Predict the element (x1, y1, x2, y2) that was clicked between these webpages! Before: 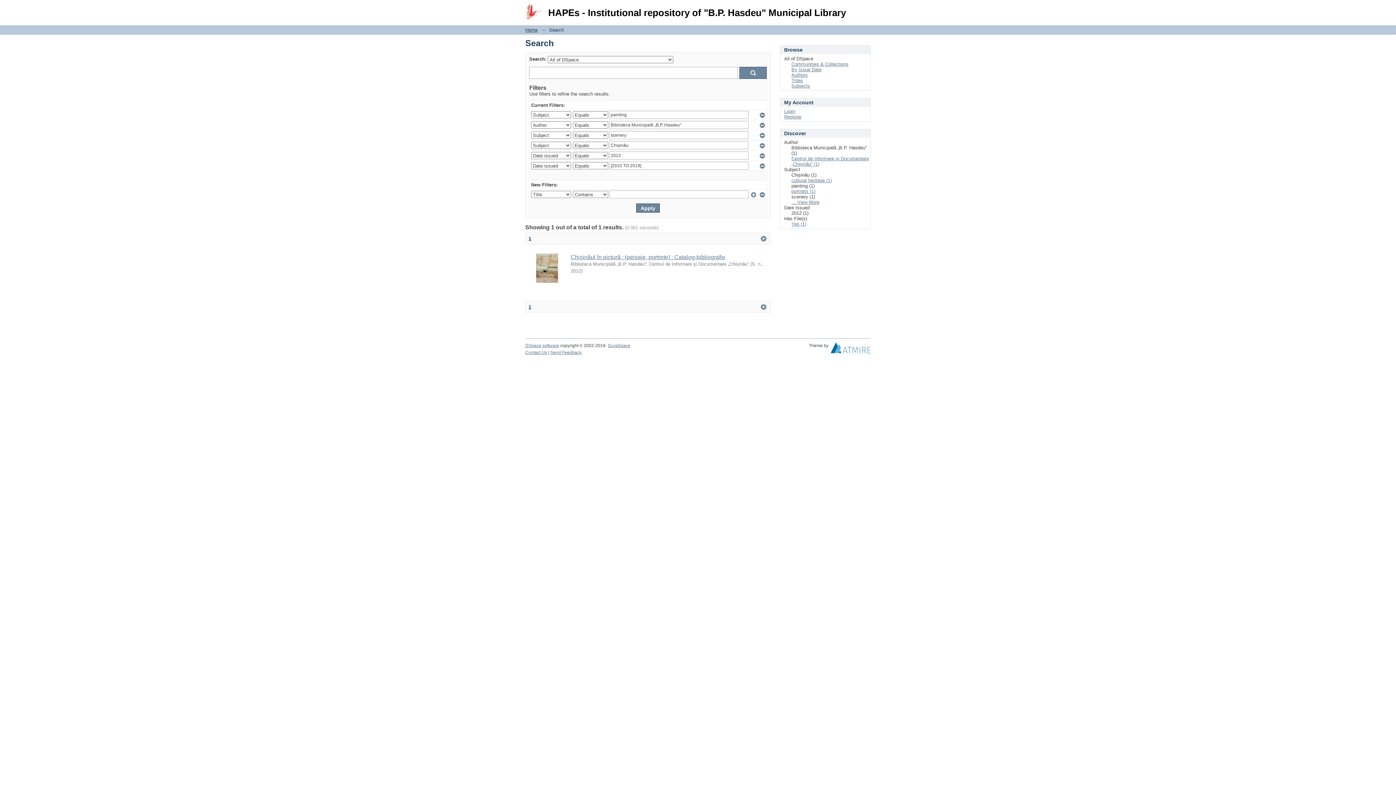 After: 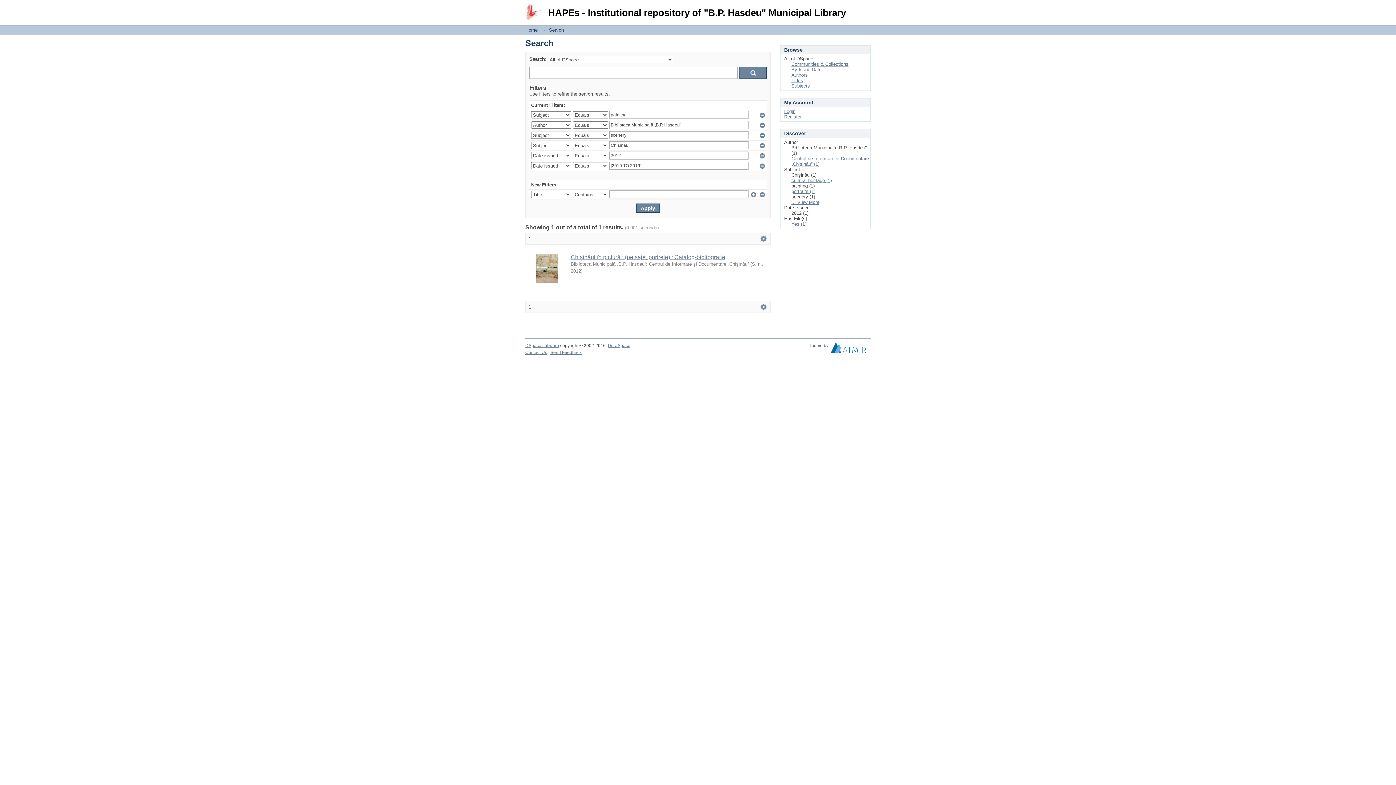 Action: label: 1 bbox: (528, 304, 531, 309)